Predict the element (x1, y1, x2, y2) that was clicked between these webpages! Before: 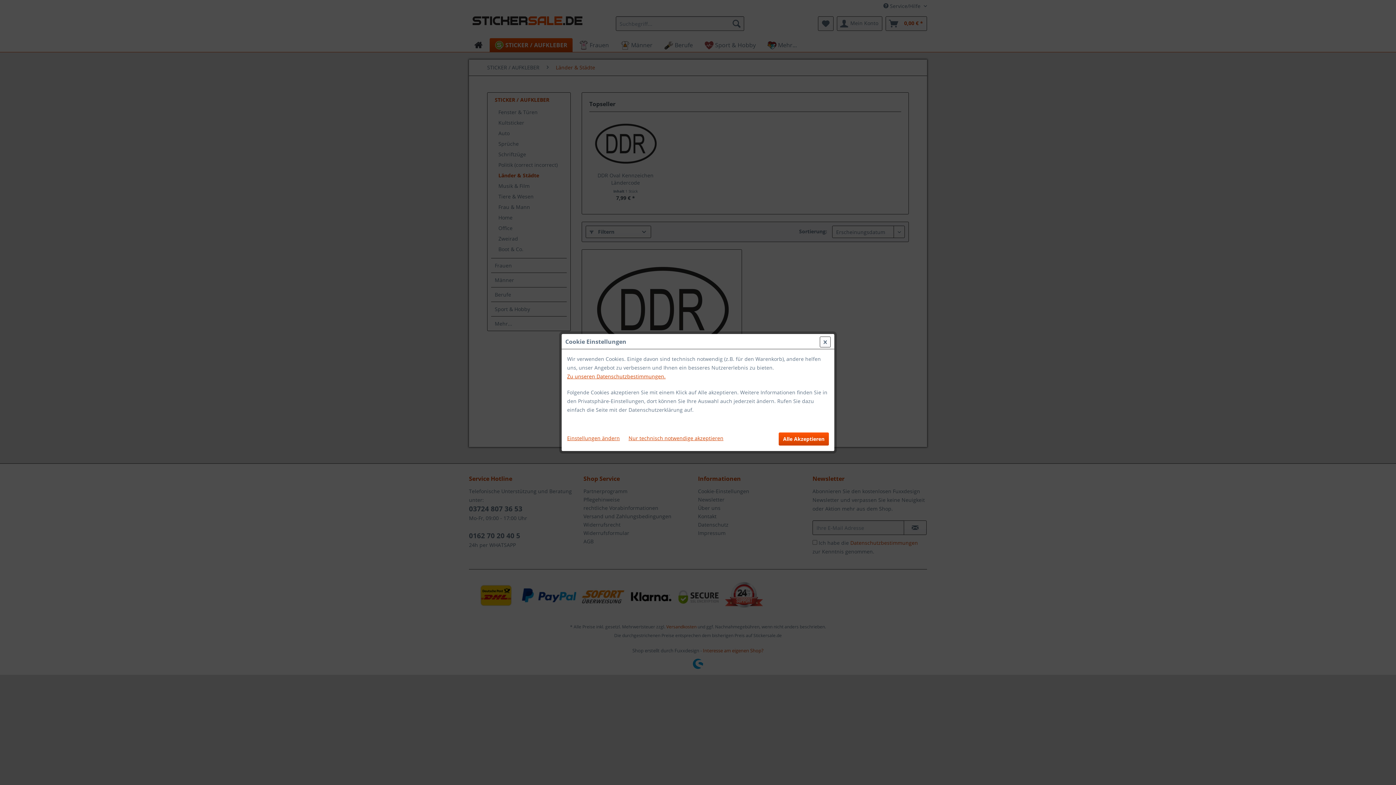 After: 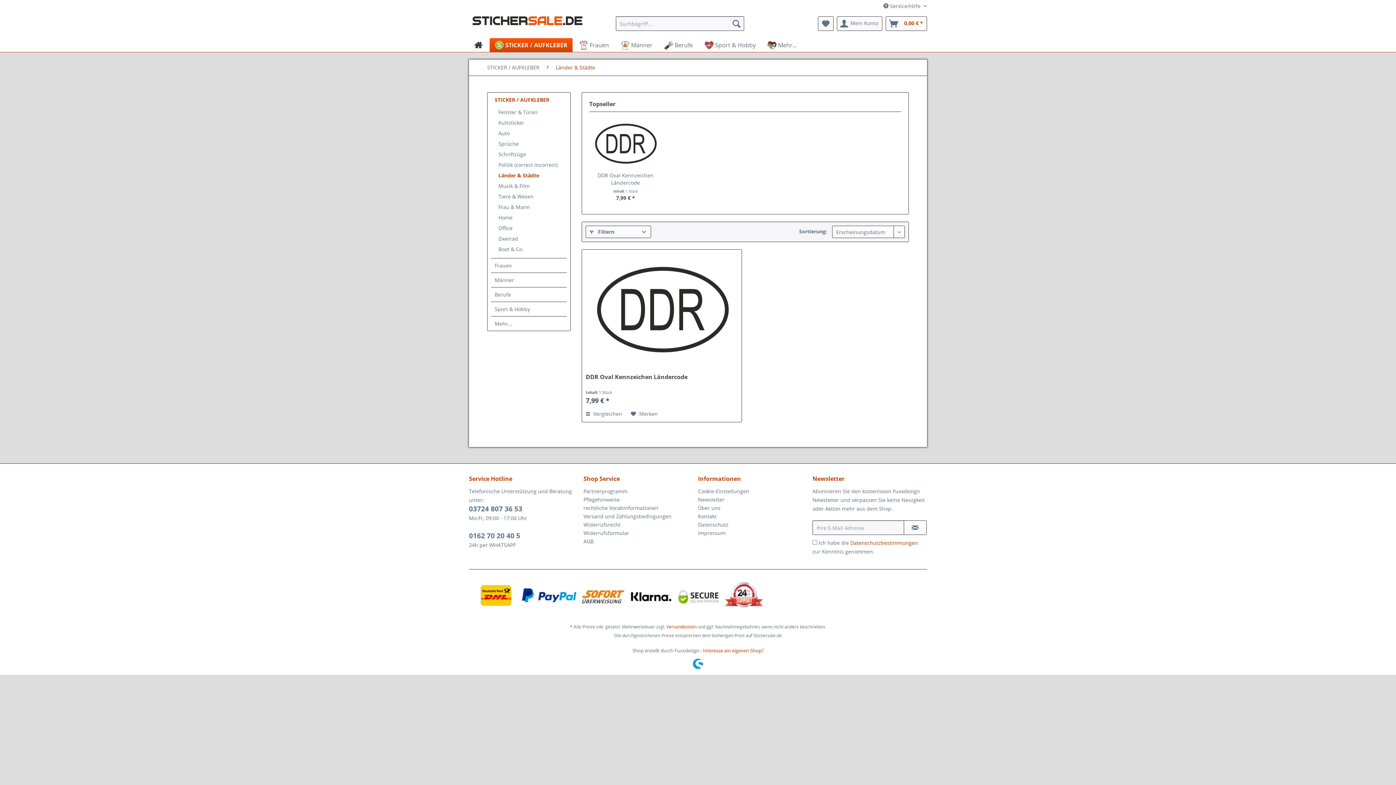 Action: label: Alle Akzeptieren bbox: (778, 432, 829, 445)